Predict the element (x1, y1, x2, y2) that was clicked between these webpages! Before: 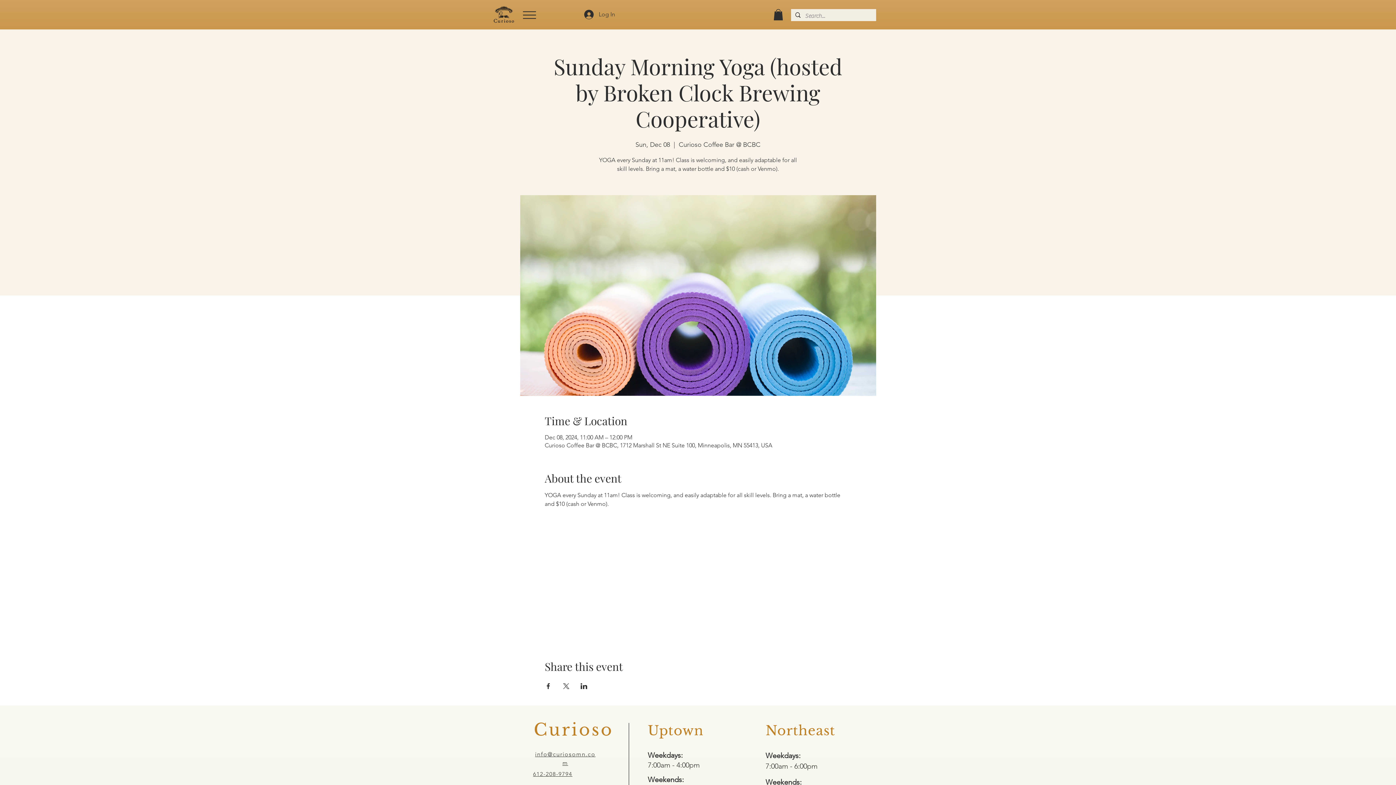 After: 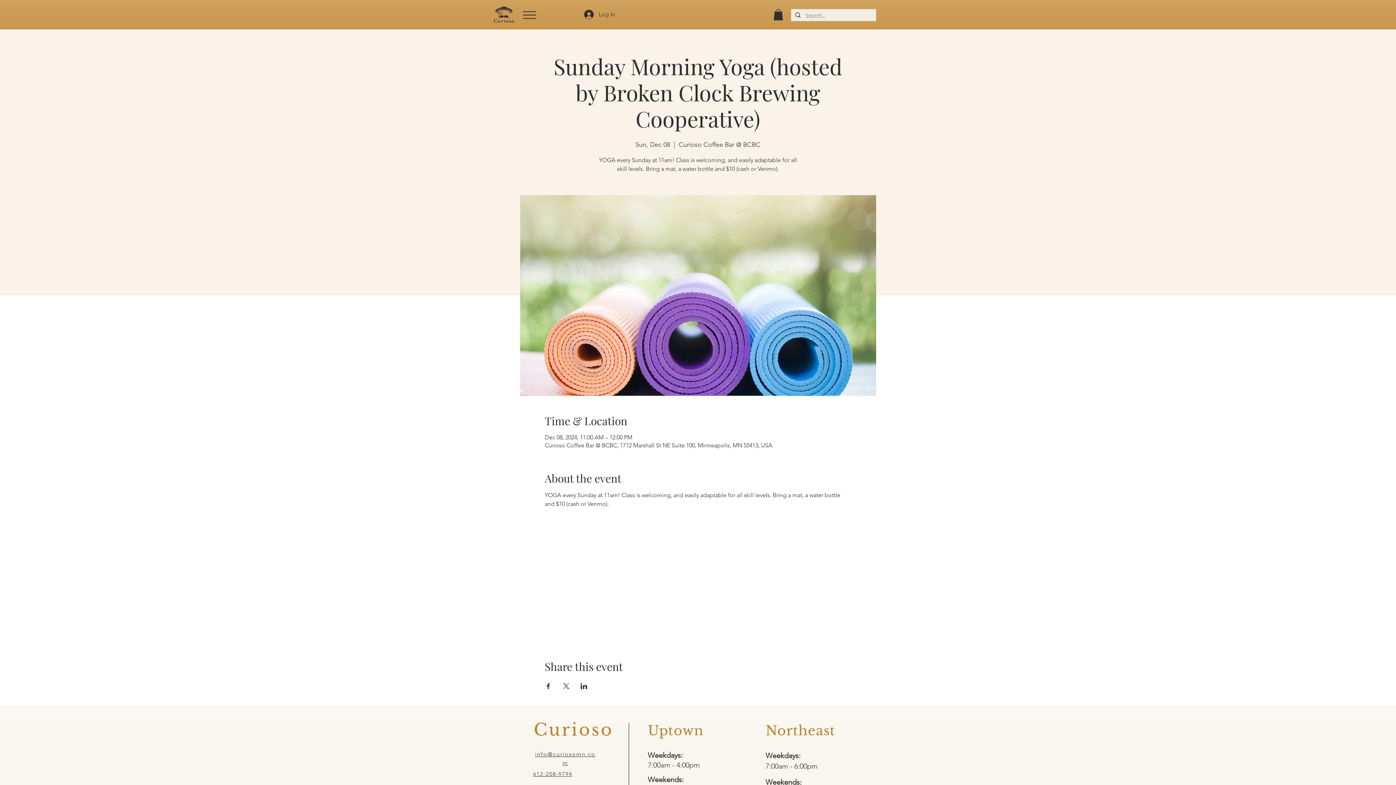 Action: bbox: (490, 3, 517, 25)